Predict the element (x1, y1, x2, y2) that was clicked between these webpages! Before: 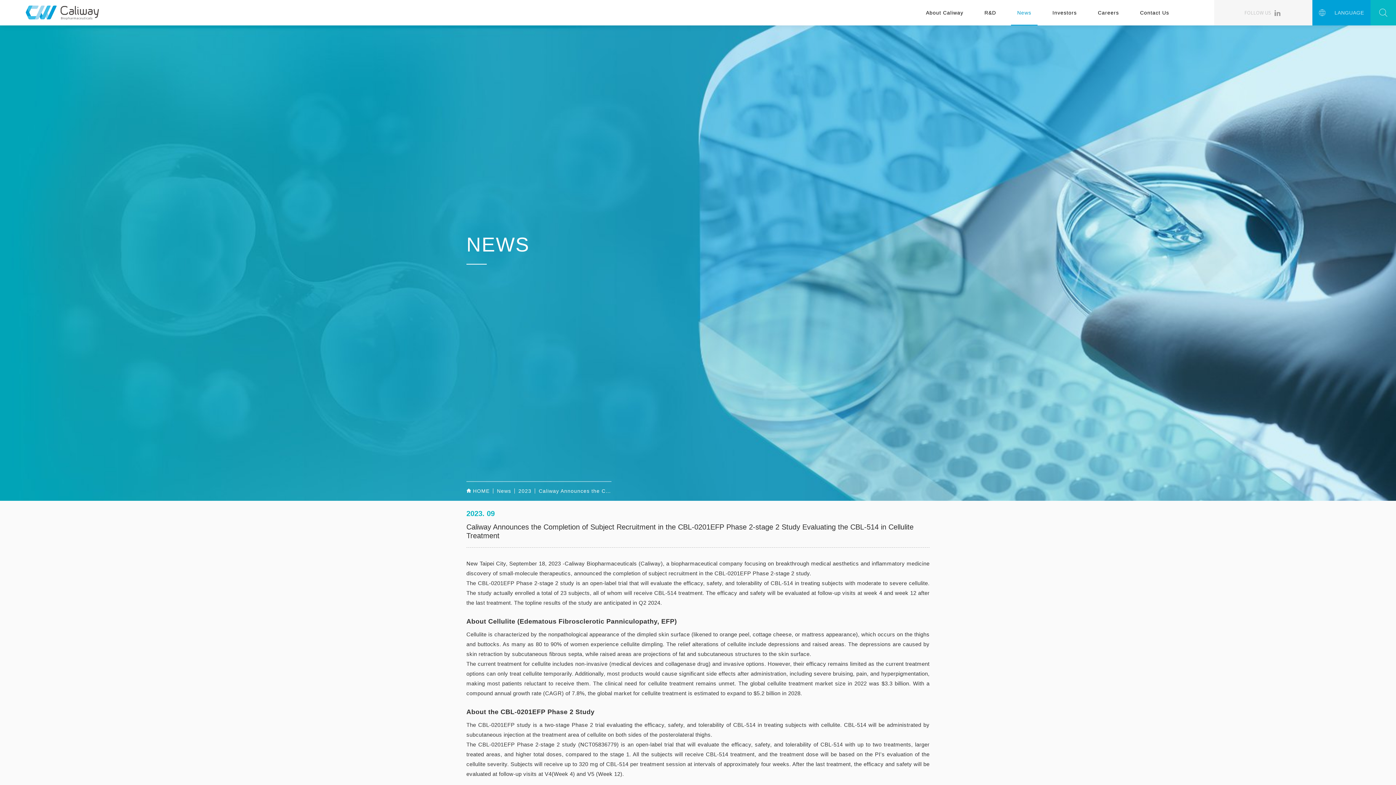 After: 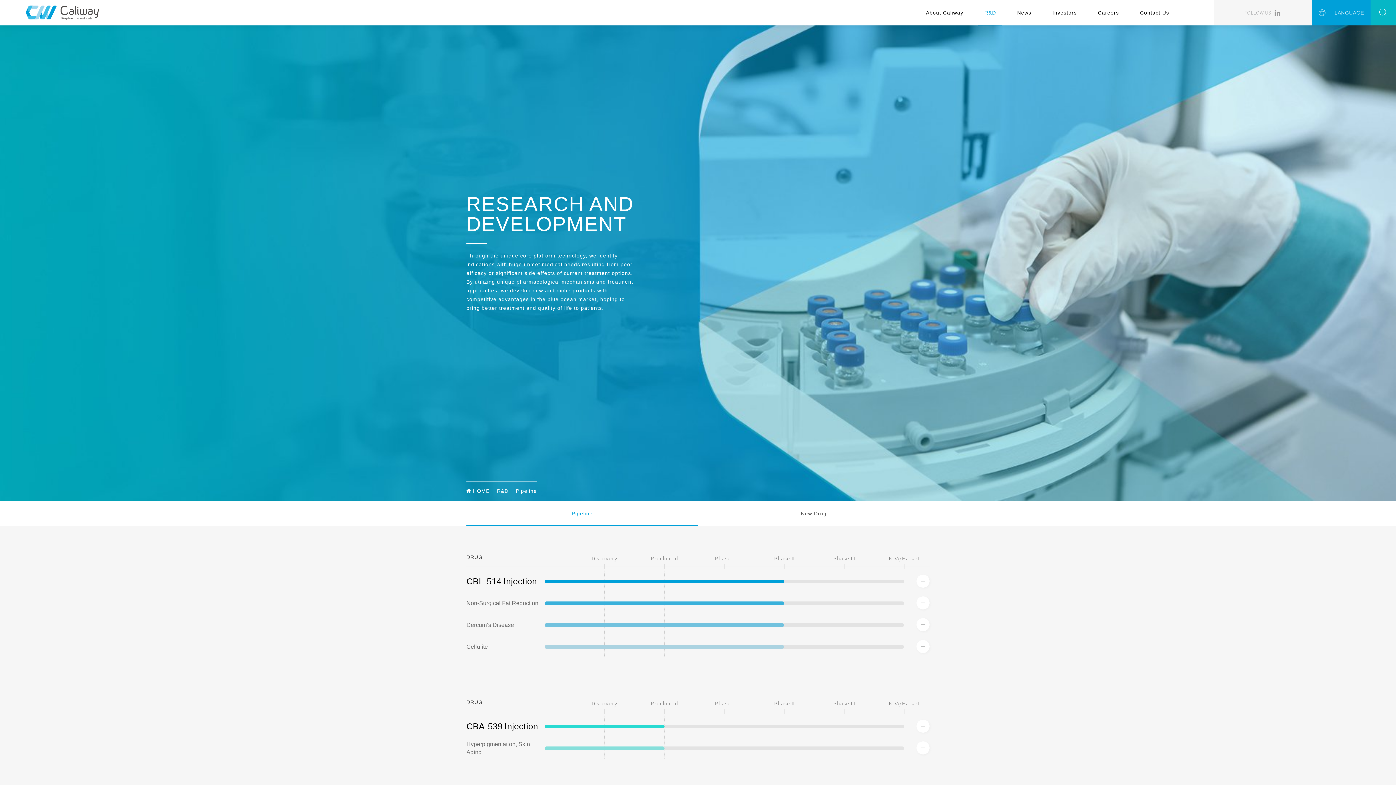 Action: label: R&D bbox: (978, 0, 1002, 25)